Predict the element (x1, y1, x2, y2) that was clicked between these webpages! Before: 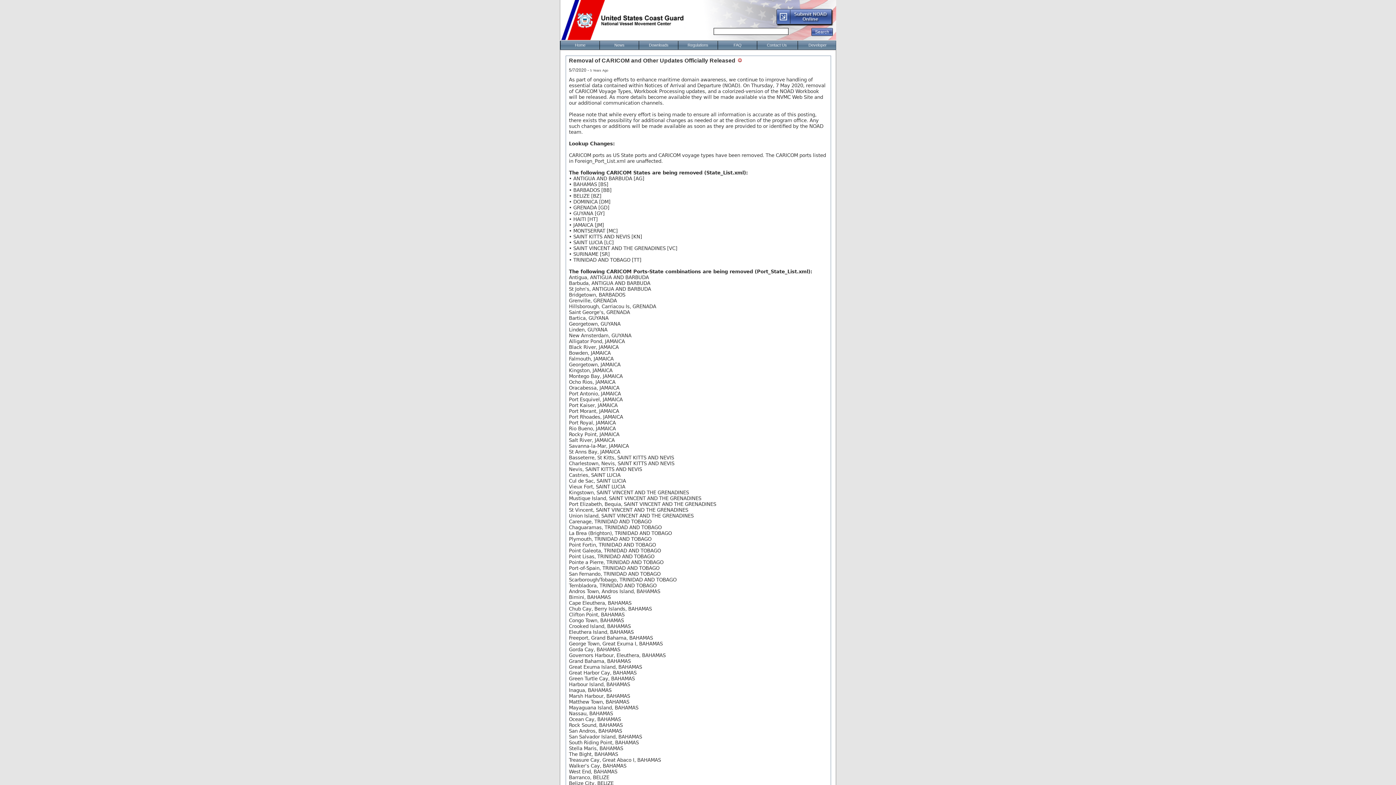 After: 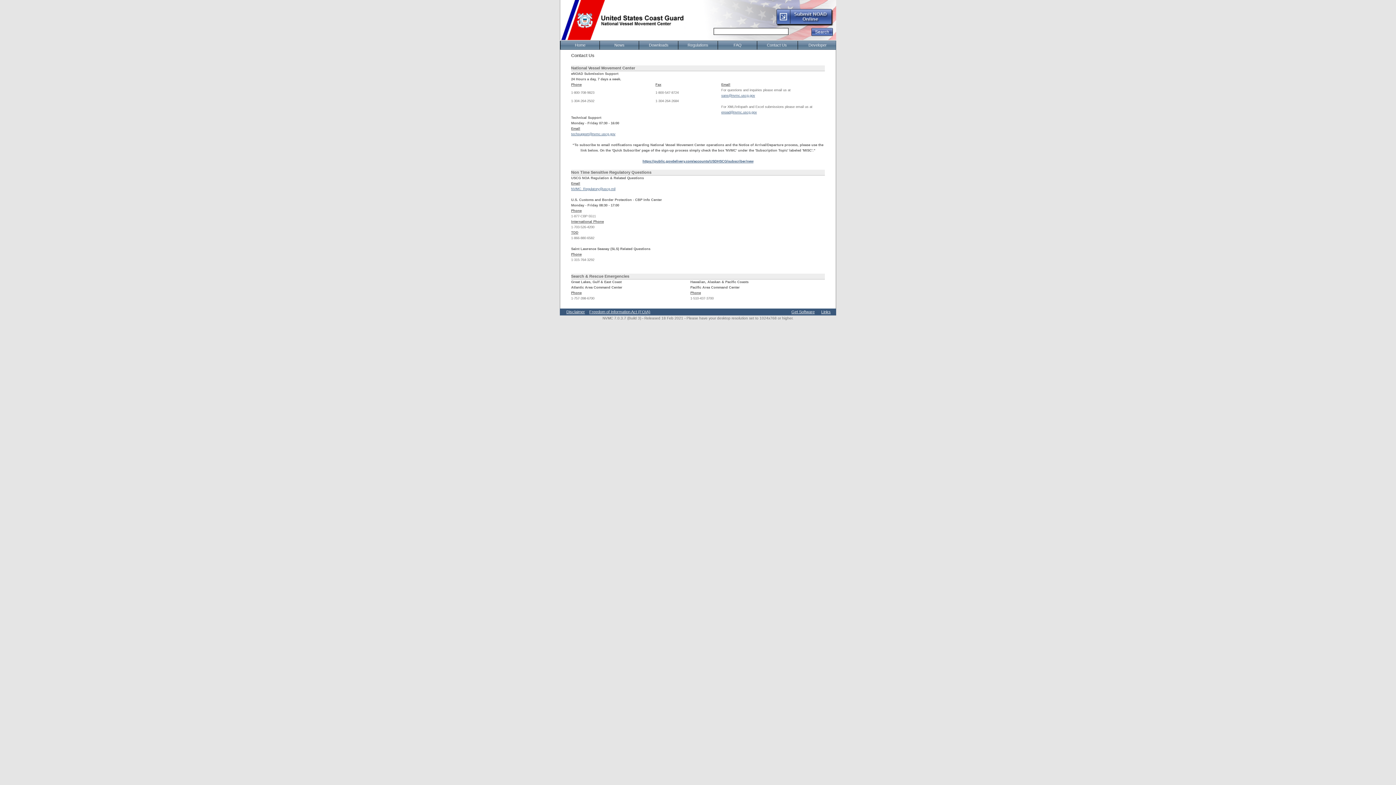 Action: label: Contact Us bbox: (757, 41, 796, 49)